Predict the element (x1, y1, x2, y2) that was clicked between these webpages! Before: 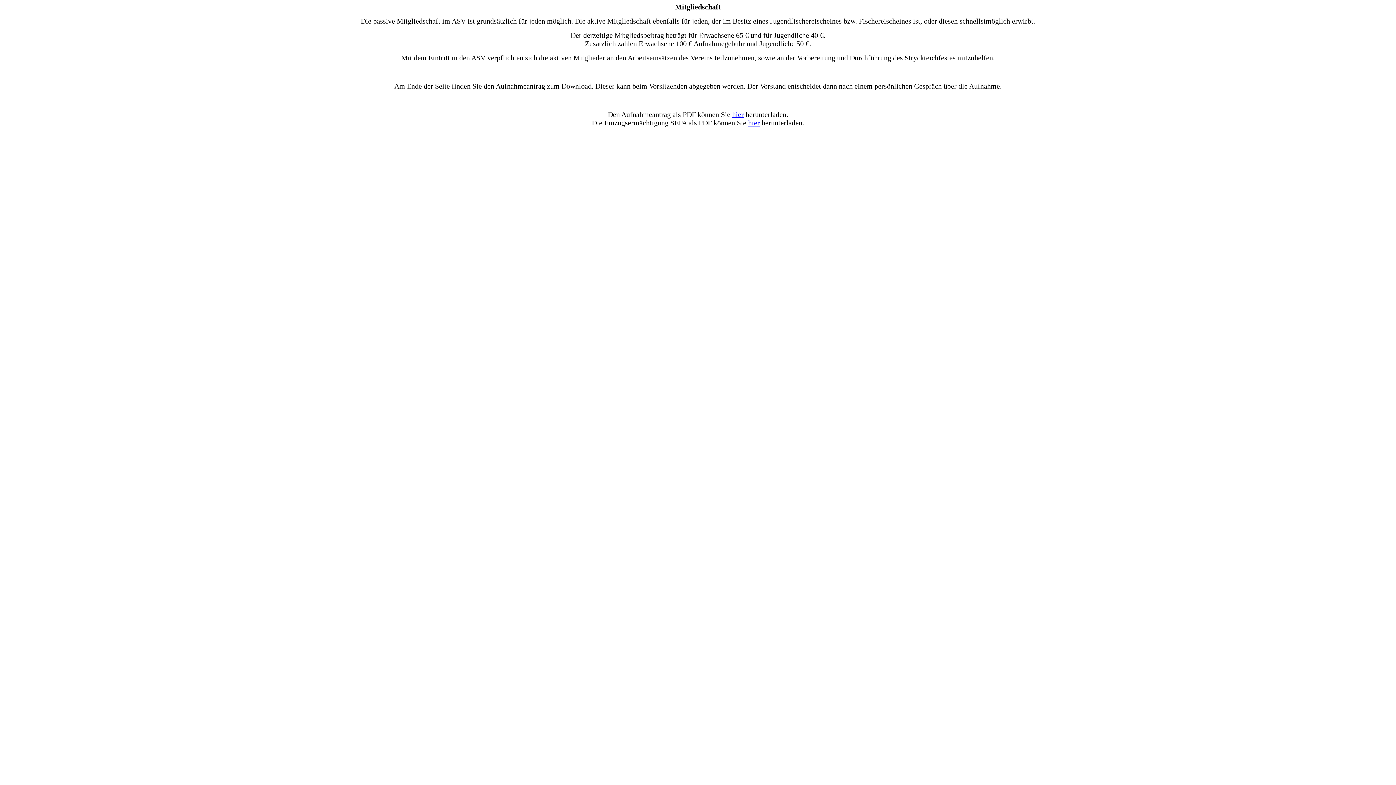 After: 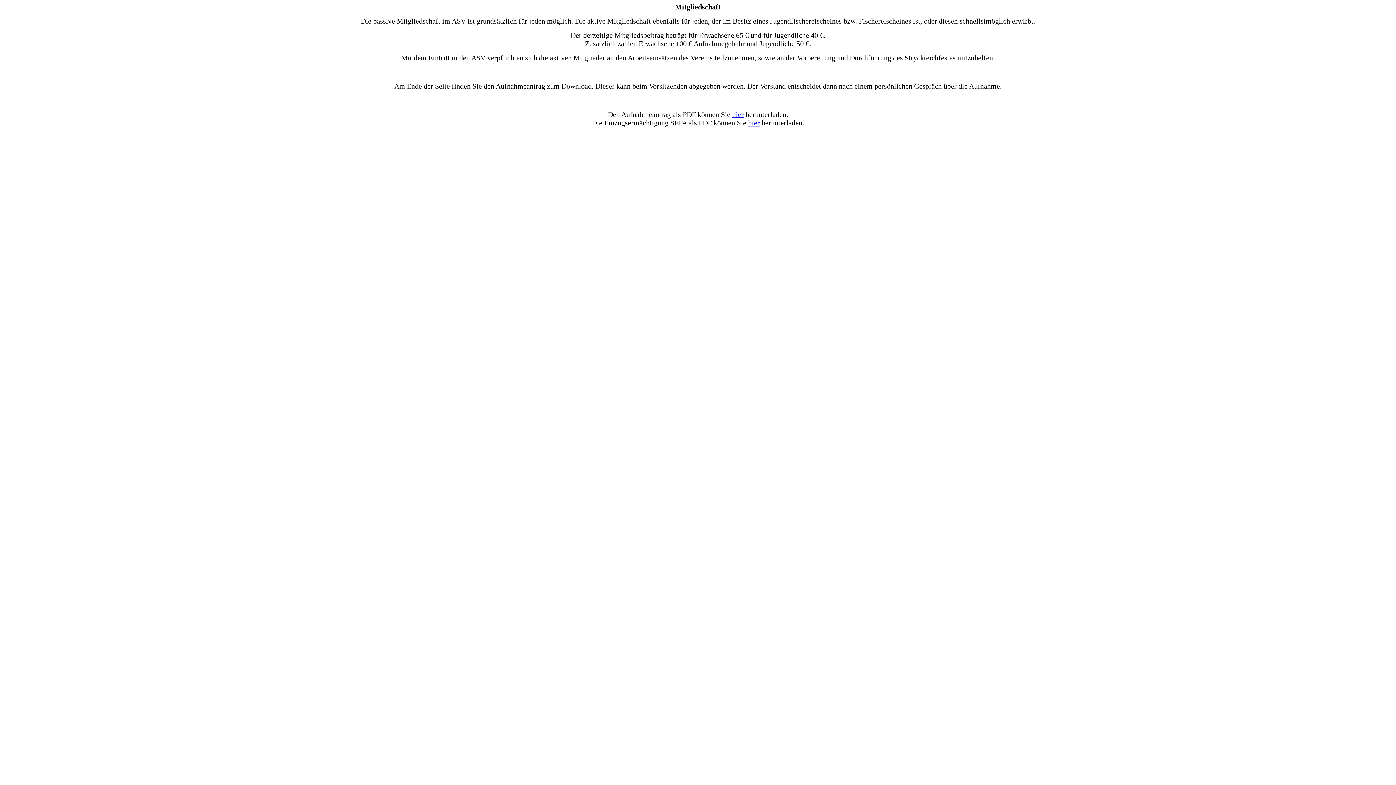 Action: bbox: (732, 110, 744, 118) label: hier